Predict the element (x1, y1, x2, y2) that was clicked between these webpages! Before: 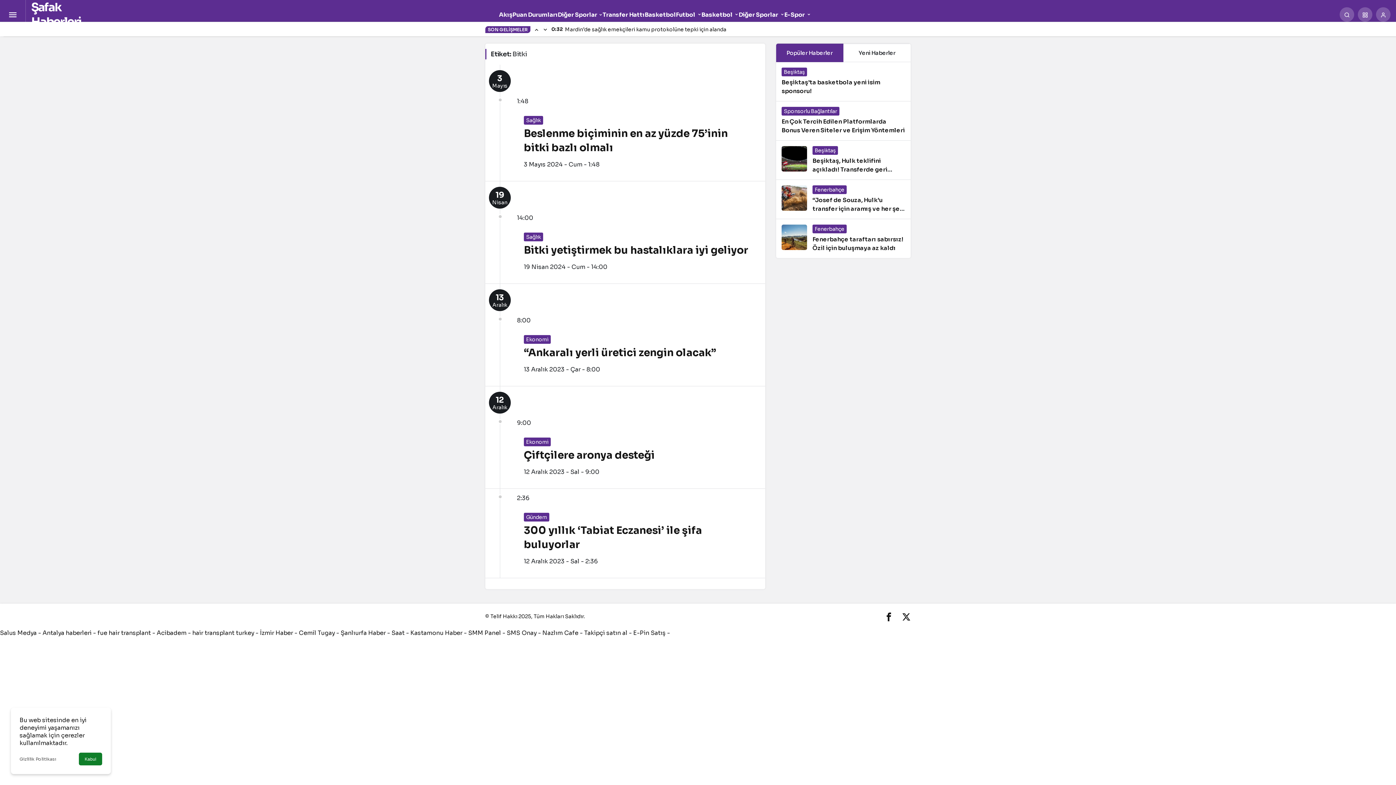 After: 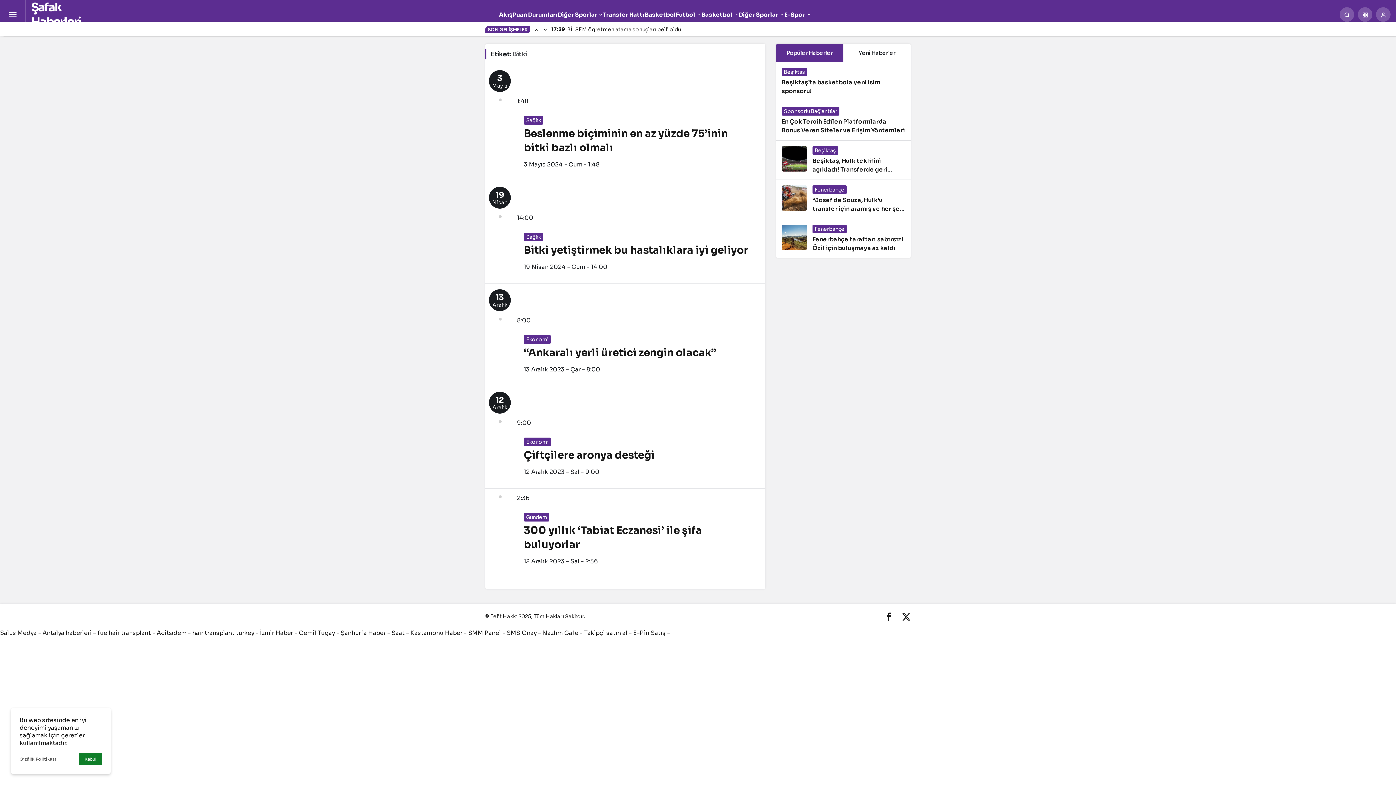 Action: bbox: (340, 629, 385, 637) label: Şanlıurfa Haber